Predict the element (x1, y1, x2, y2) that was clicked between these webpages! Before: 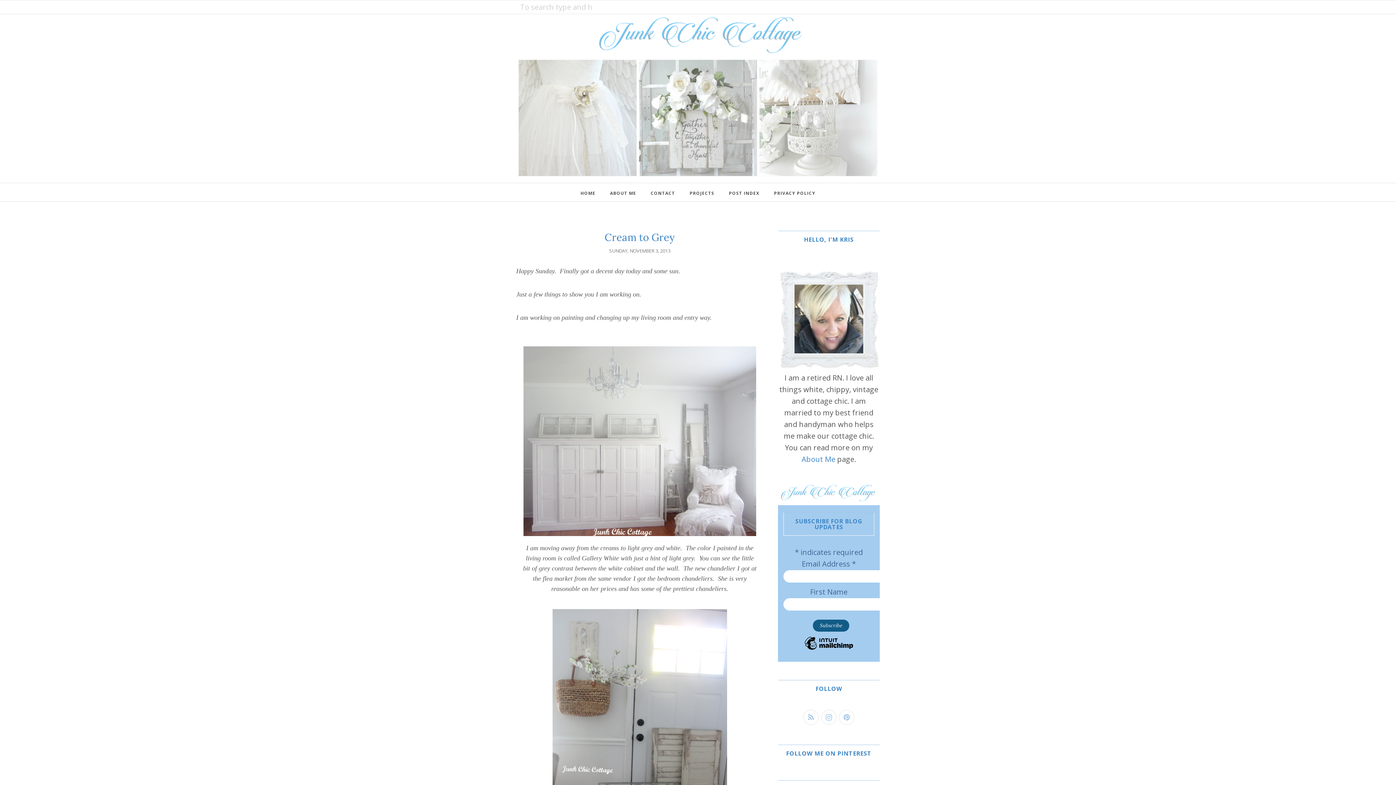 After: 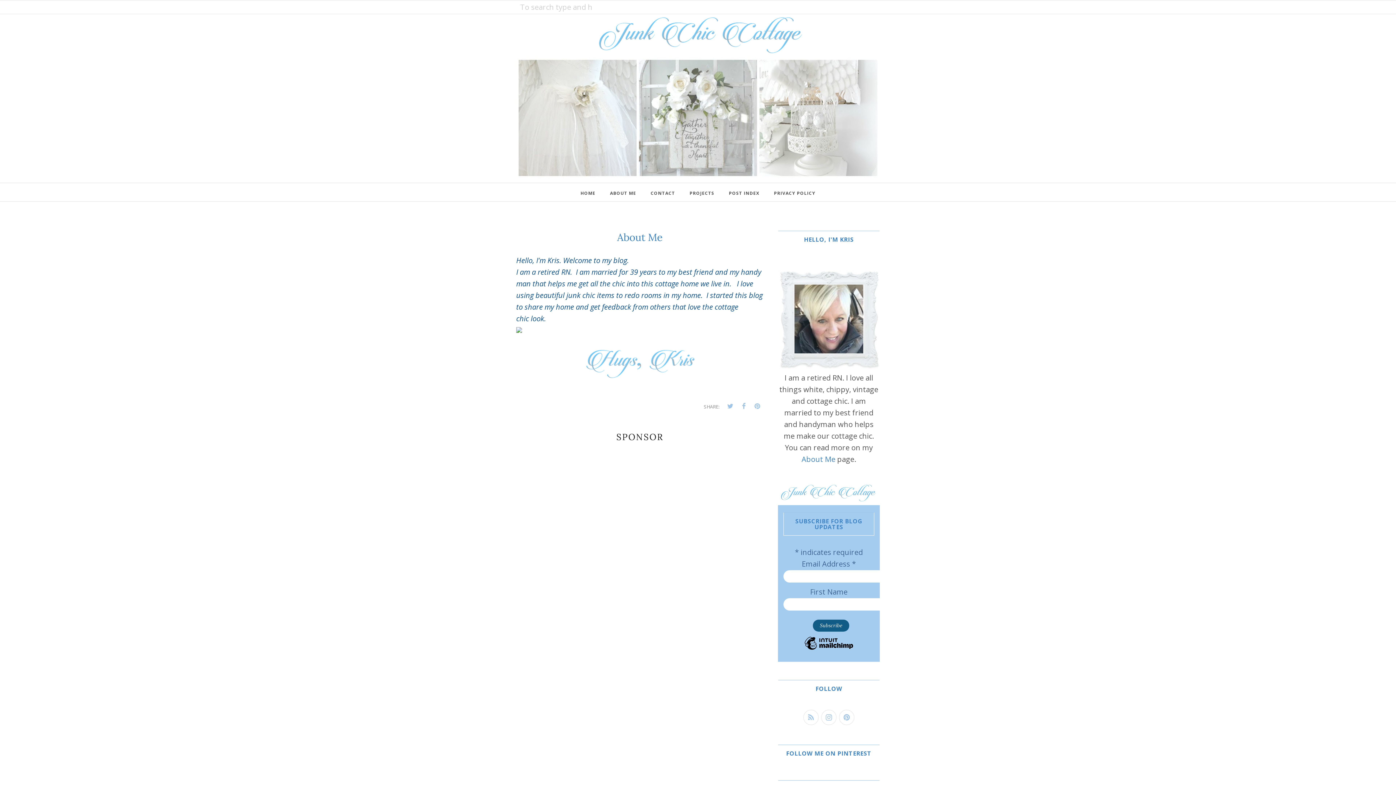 Action: bbox: (801, 454, 837, 464) label: About Me 